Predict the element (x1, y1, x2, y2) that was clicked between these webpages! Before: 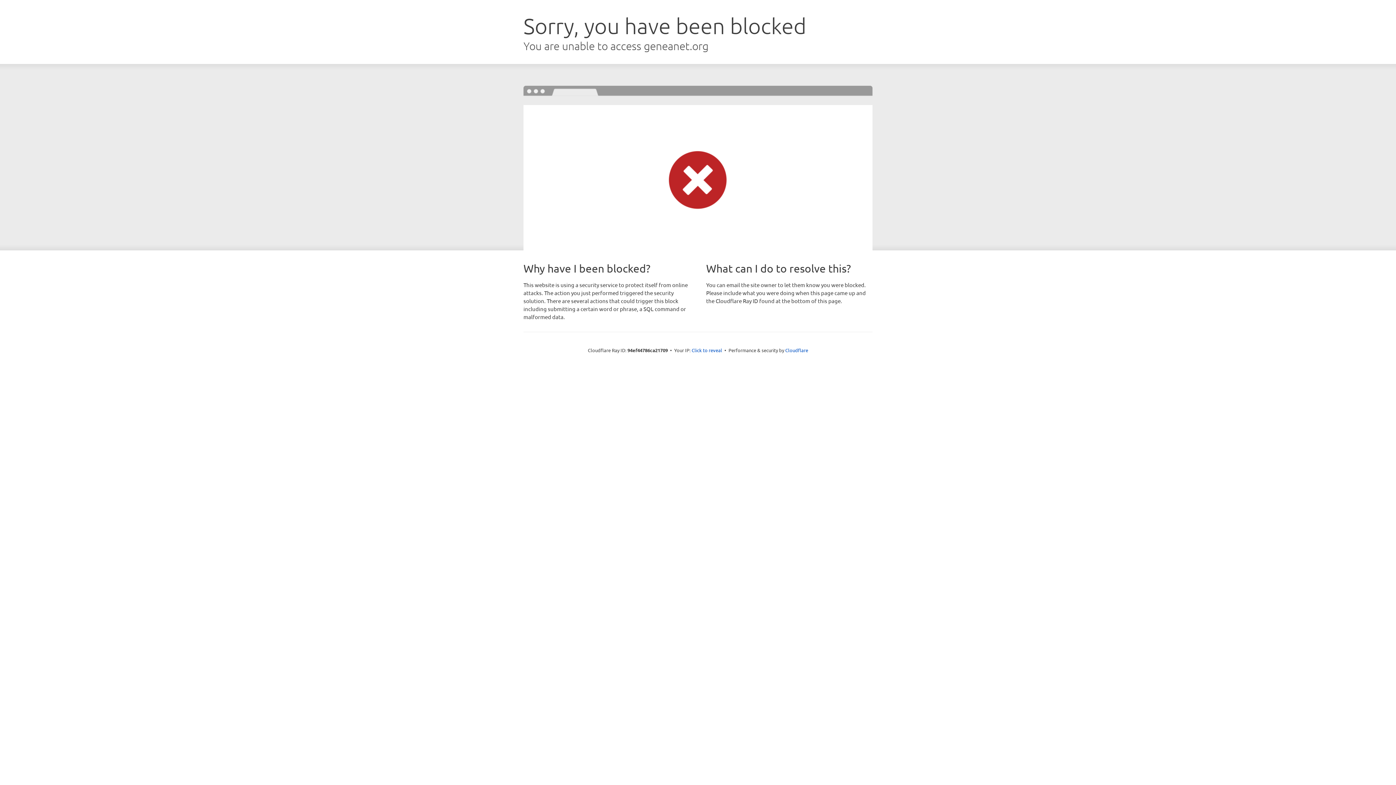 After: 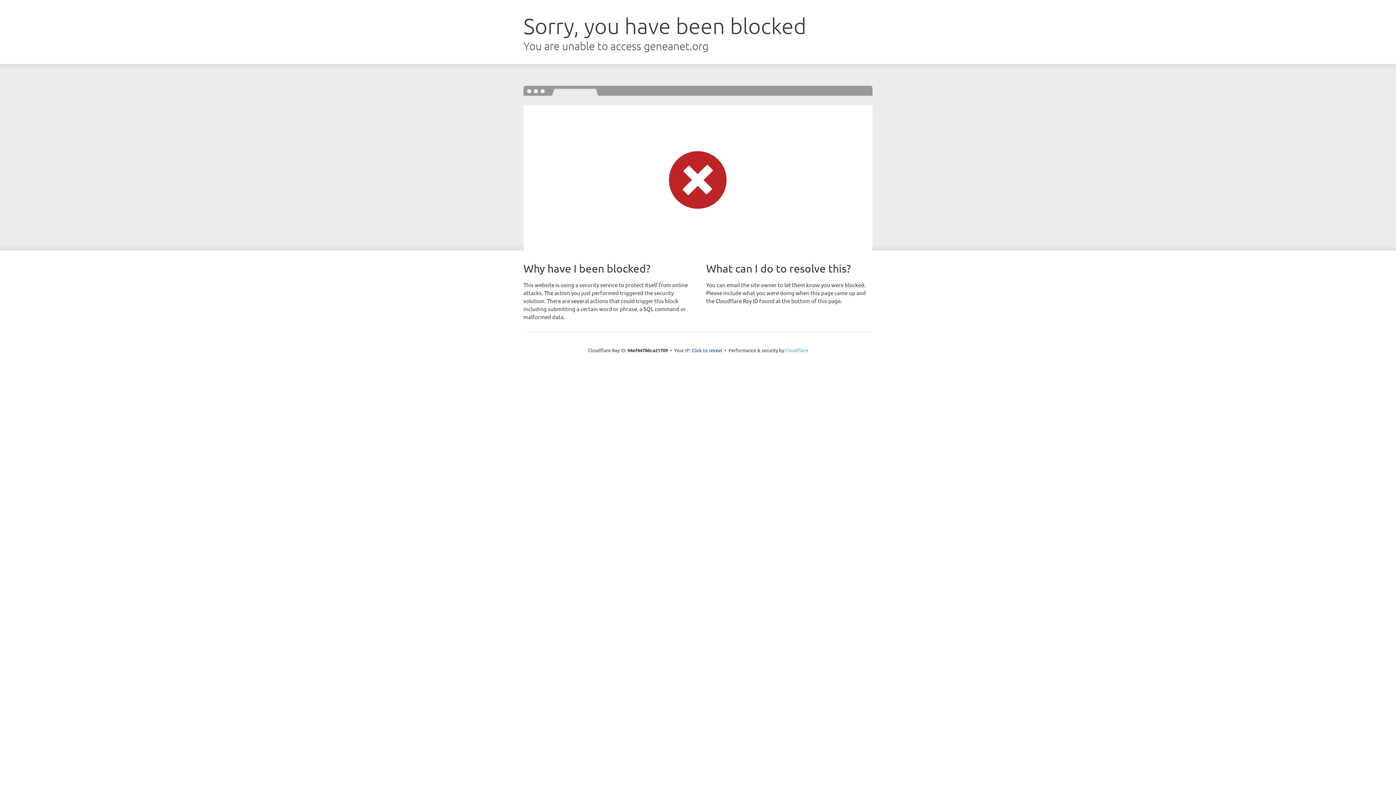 Action: bbox: (785, 347, 808, 353) label: Cloudflare